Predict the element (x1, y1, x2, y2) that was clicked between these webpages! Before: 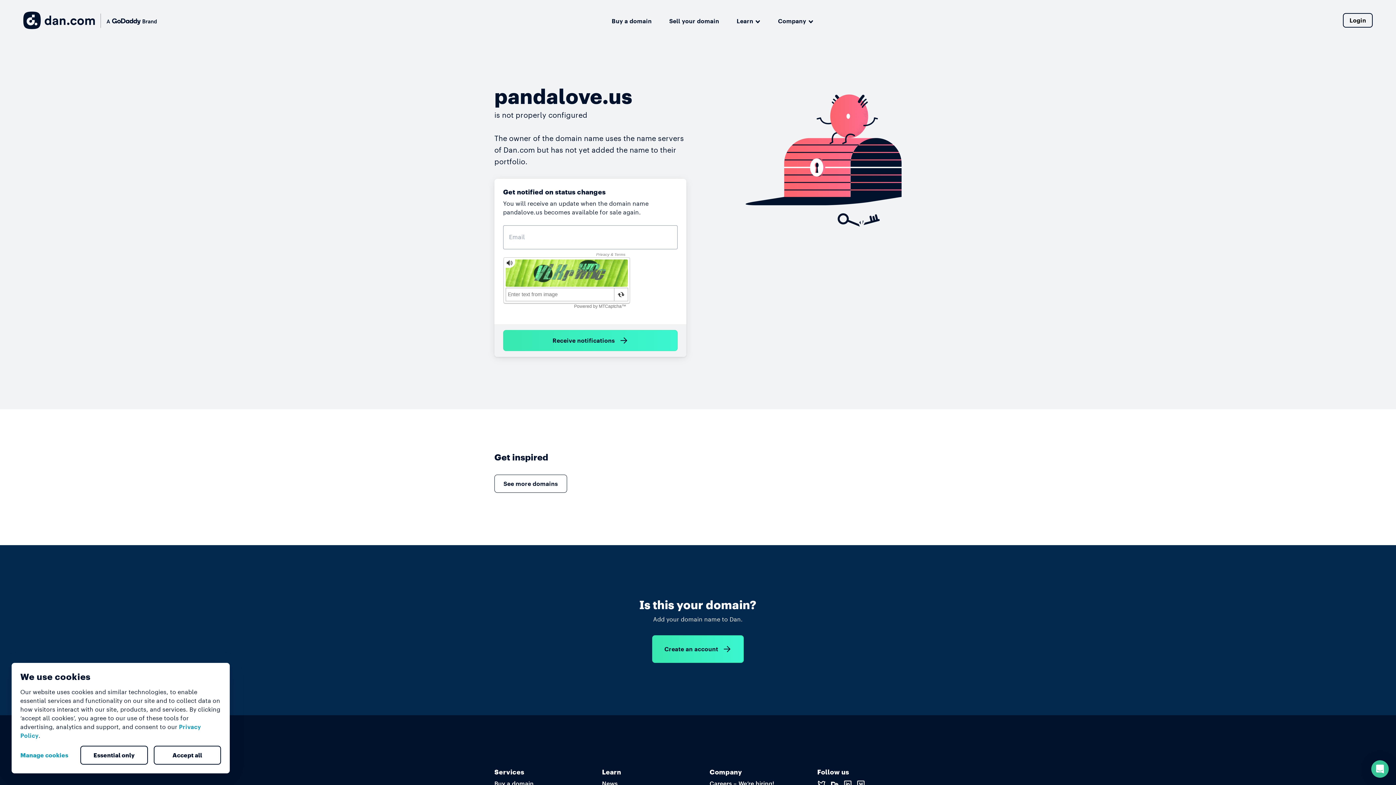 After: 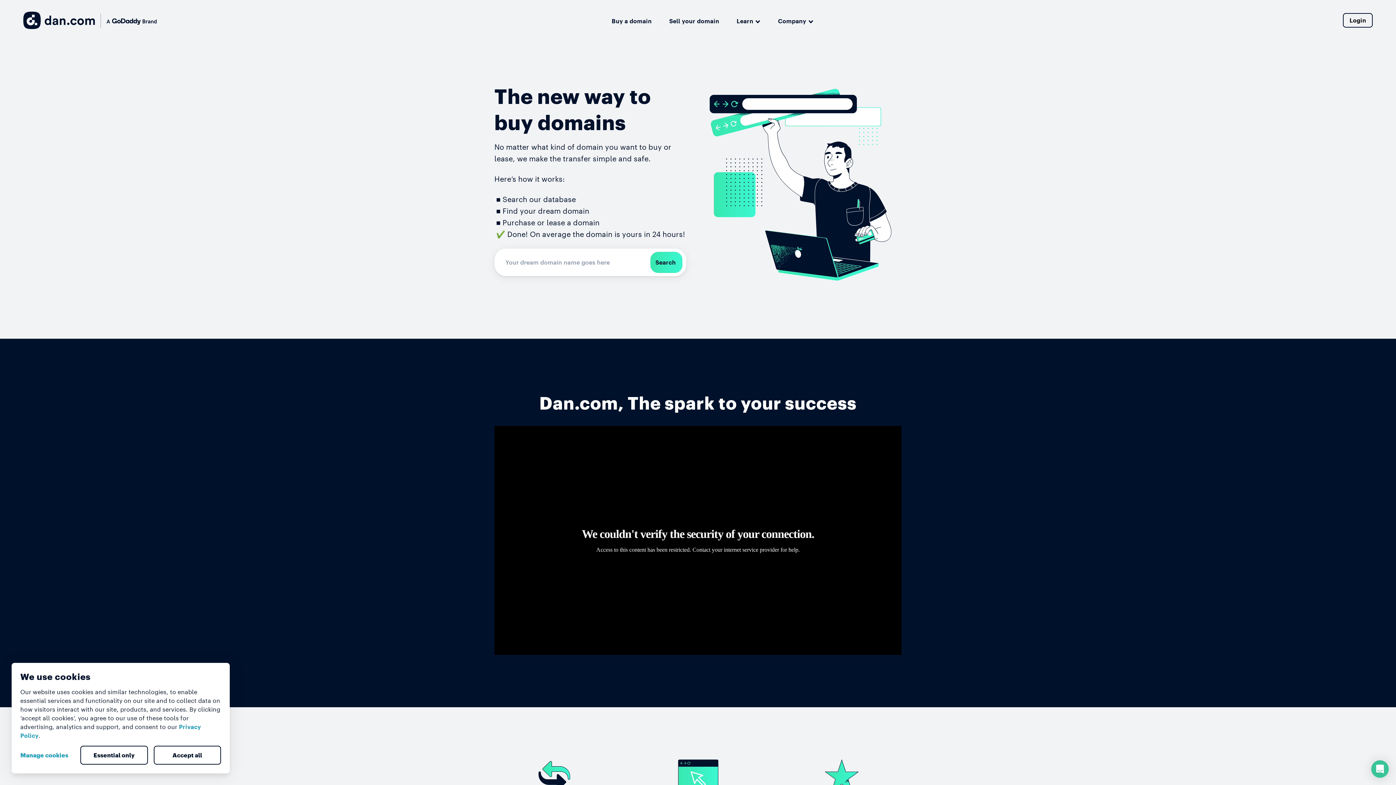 Action: bbox: (611, 14, 651, 25) label: Buy a domain